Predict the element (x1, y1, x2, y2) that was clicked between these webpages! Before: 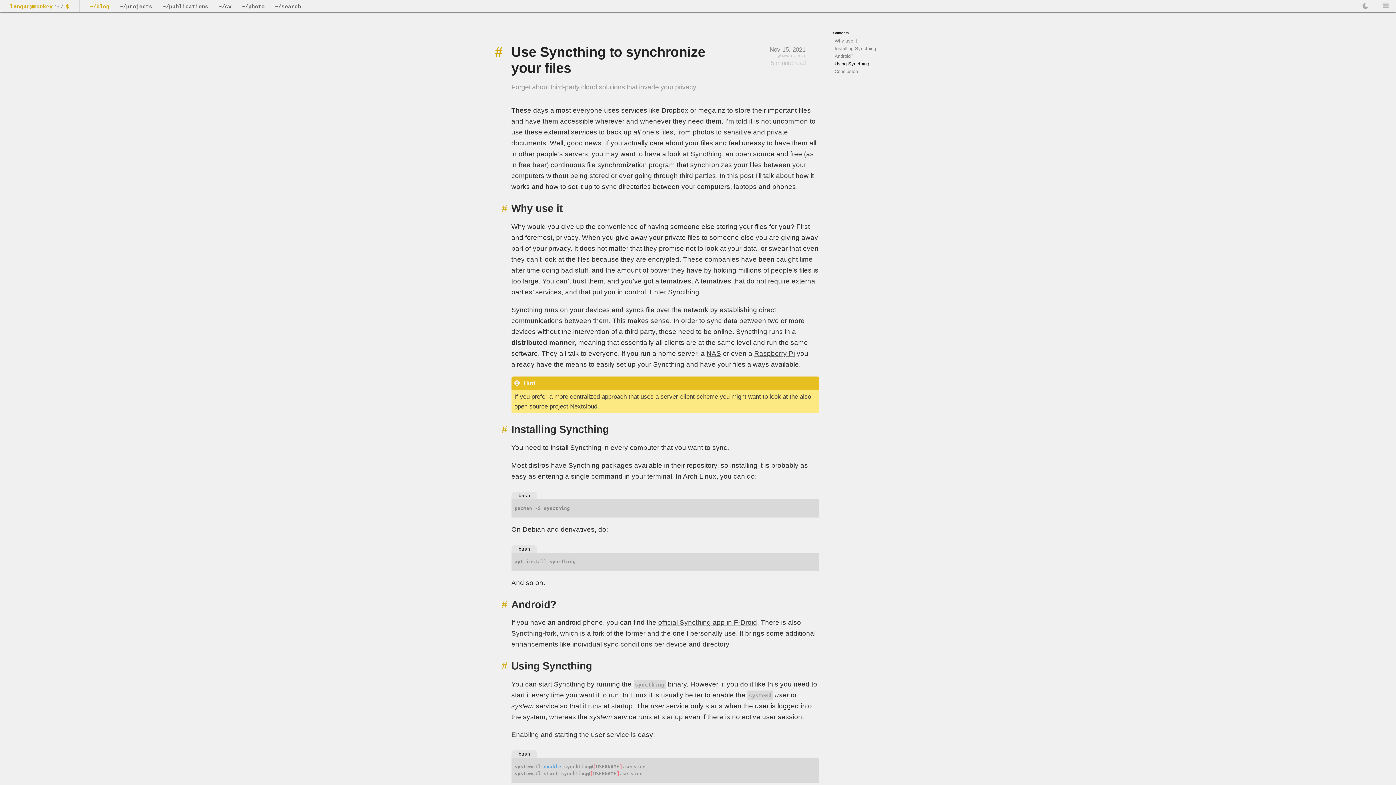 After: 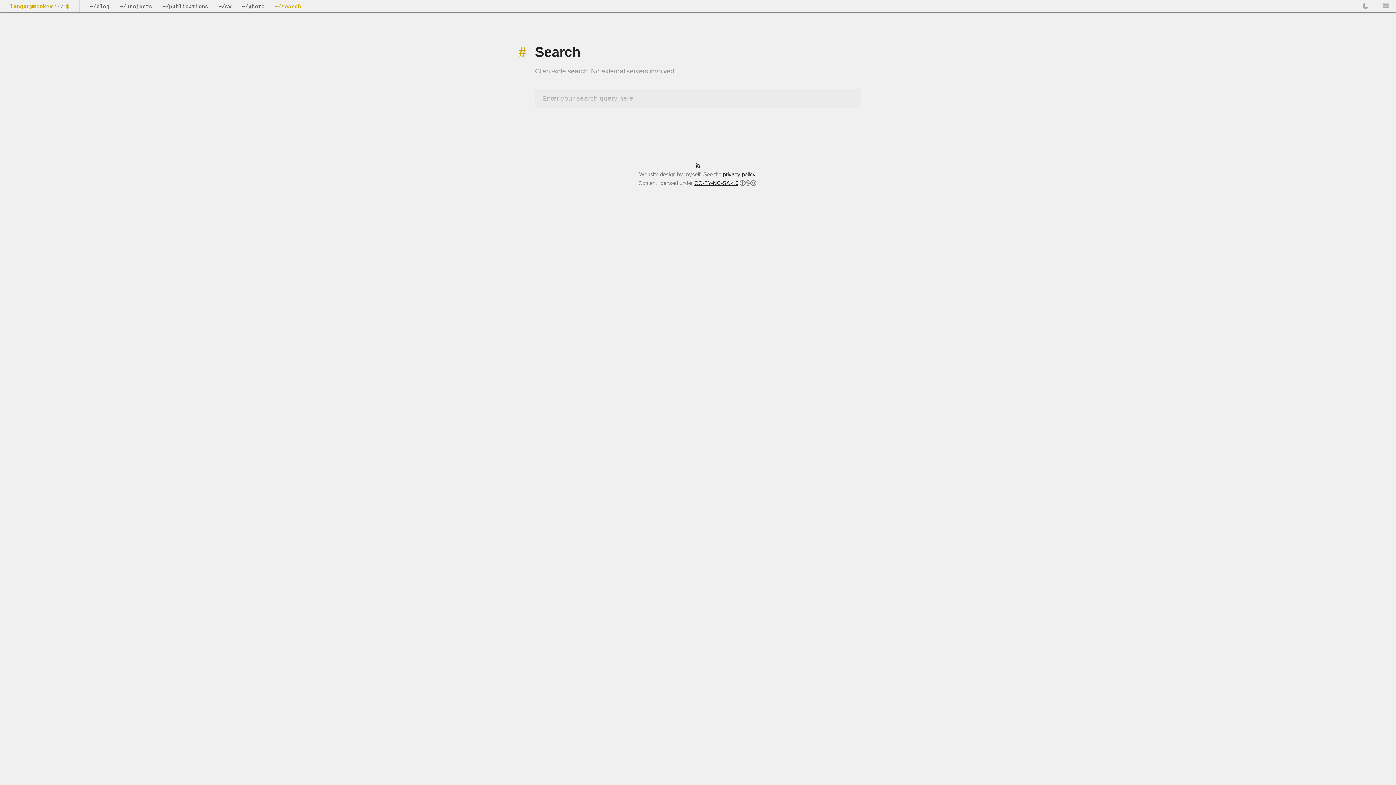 Action: bbox: (274, 4, 301, 9) label: ~/search